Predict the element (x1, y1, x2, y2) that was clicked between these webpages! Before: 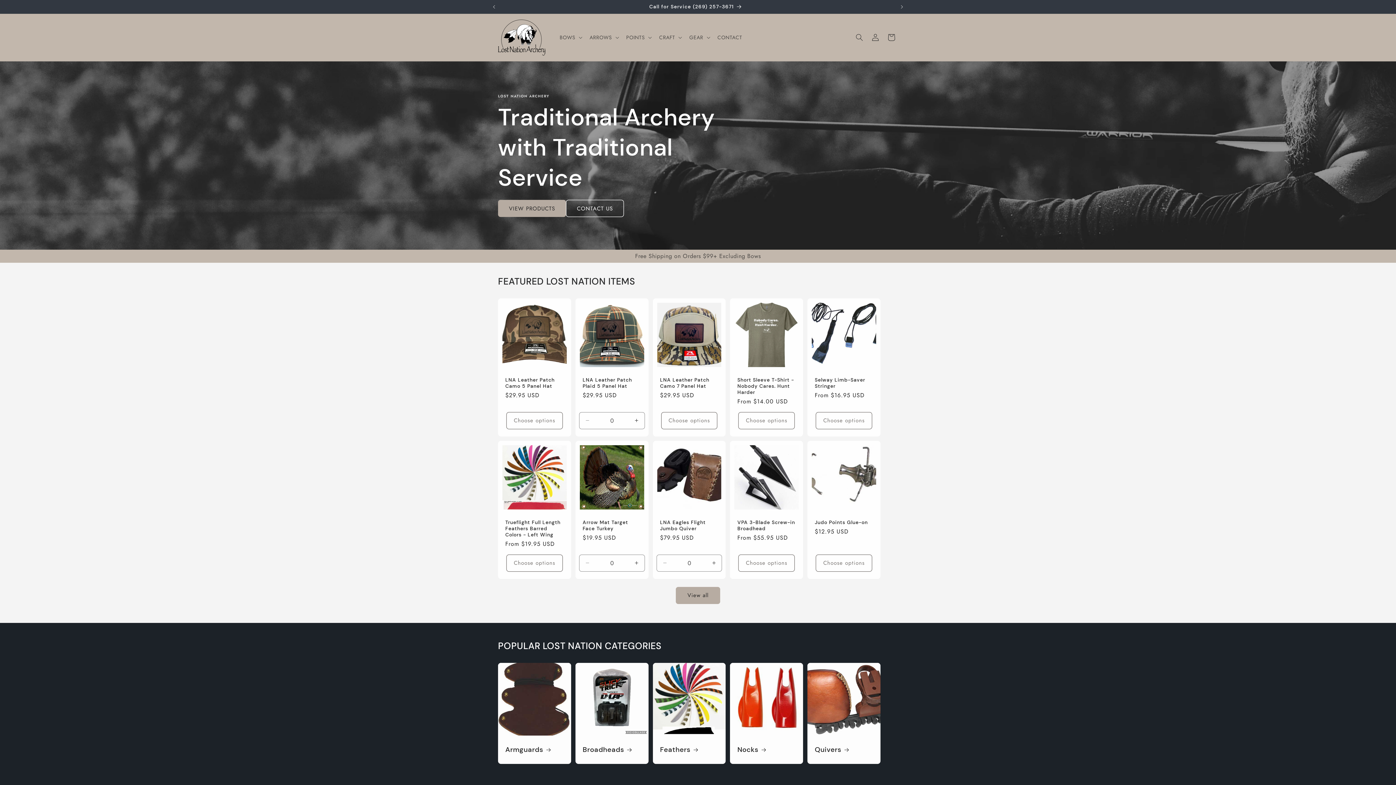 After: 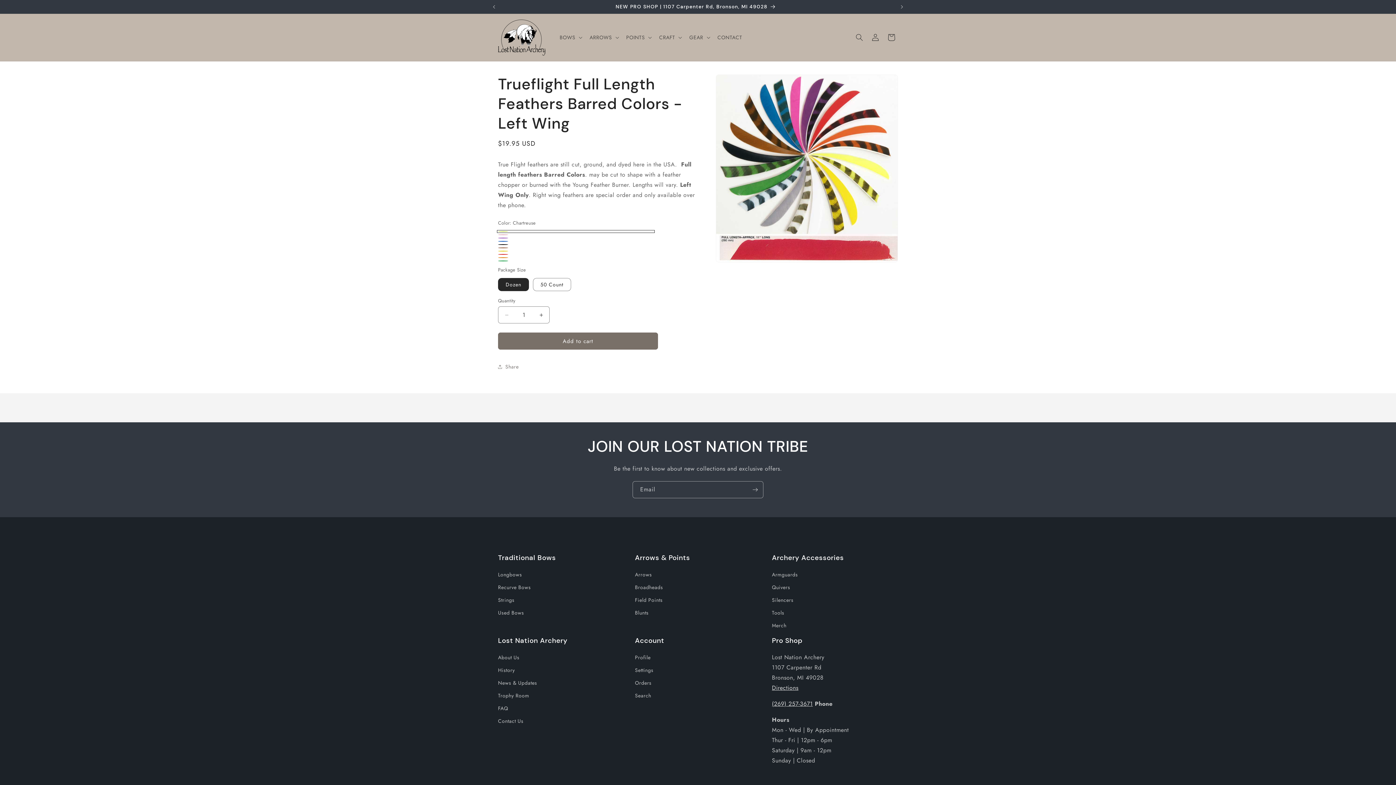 Action: bbox: (505, 519, 563, 538) label: Trueflight Full Length Feathers Barred Colors - Left Wing